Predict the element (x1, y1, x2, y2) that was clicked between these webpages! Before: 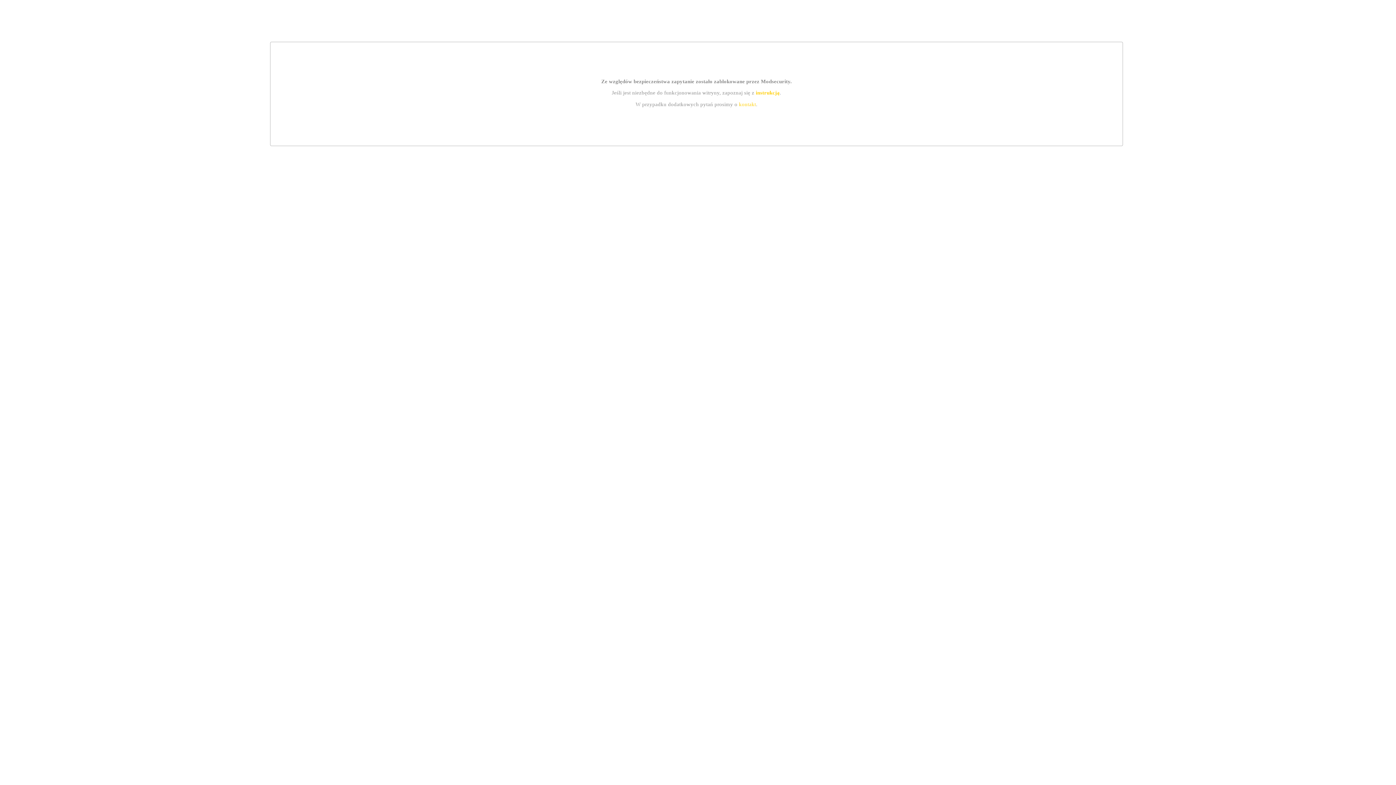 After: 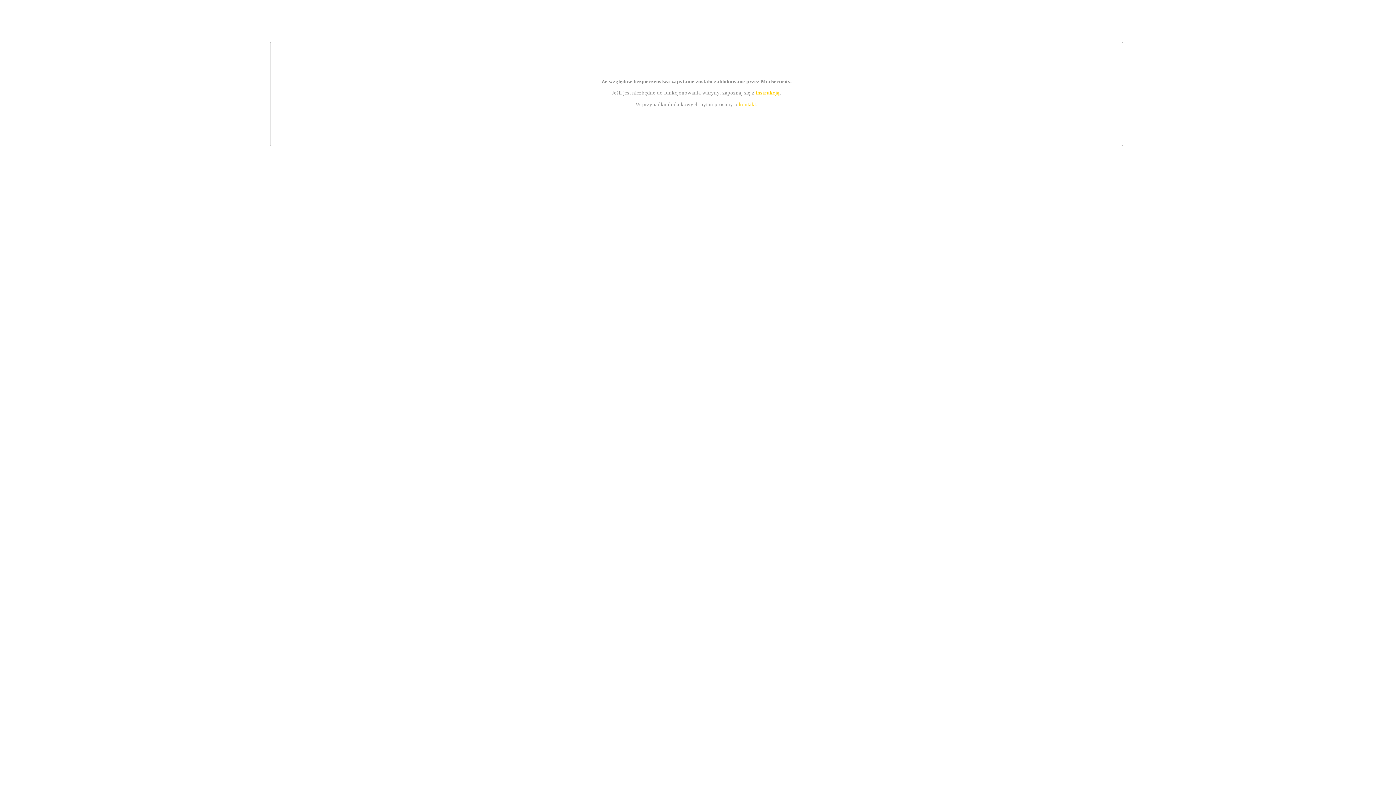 Action: label: instrukcją bbox: (755, 89, 779, 95)